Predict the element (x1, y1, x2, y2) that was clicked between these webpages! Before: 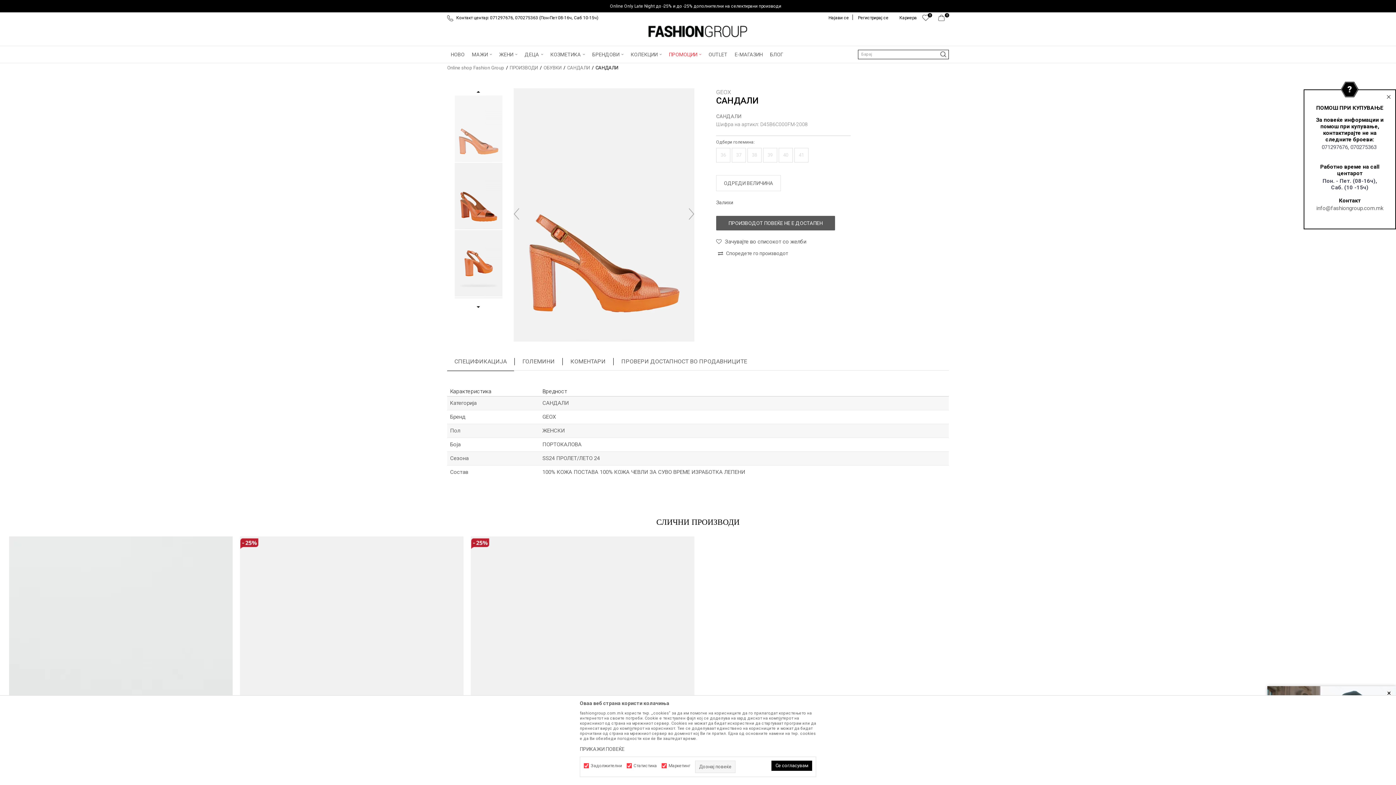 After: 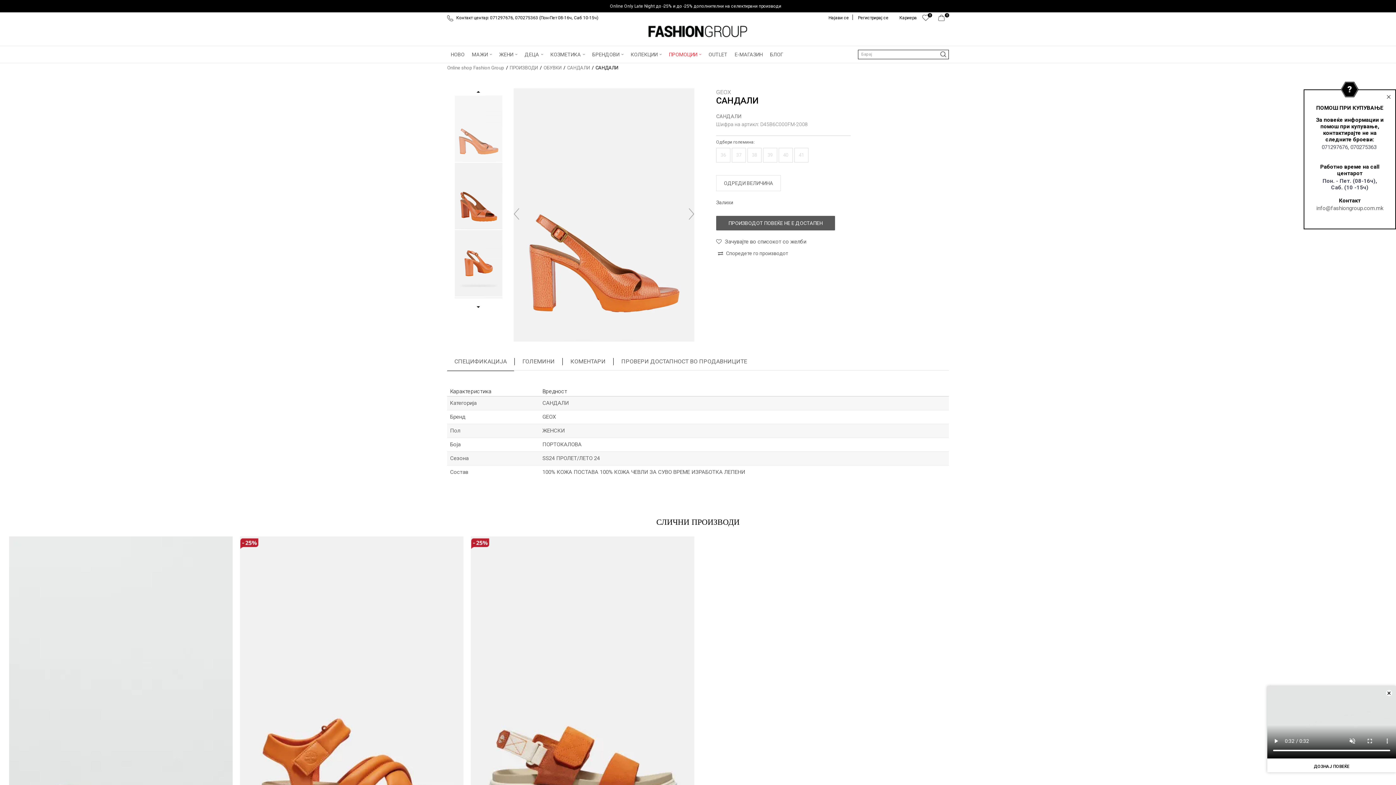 Action: bbox: (771, 761, 812, 771) label: Се согласувам